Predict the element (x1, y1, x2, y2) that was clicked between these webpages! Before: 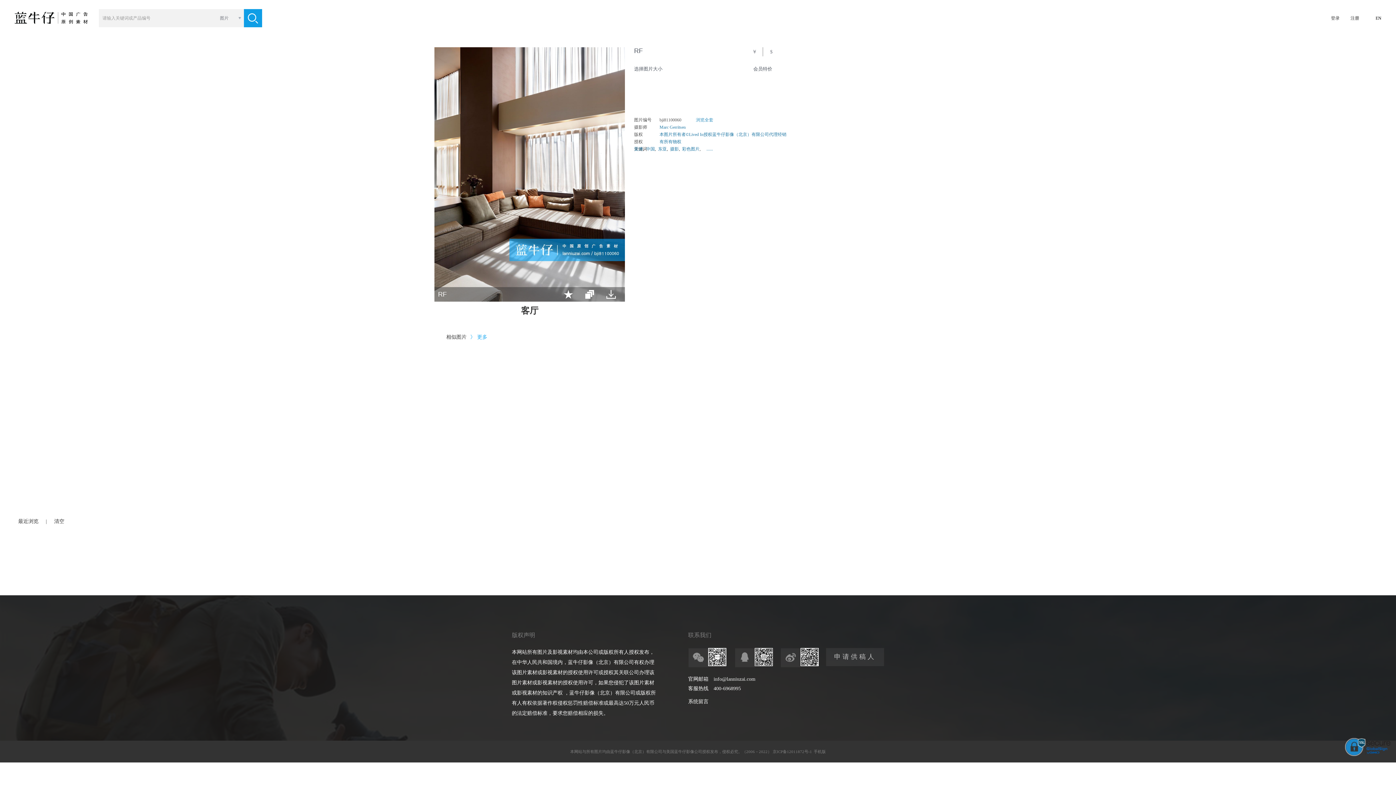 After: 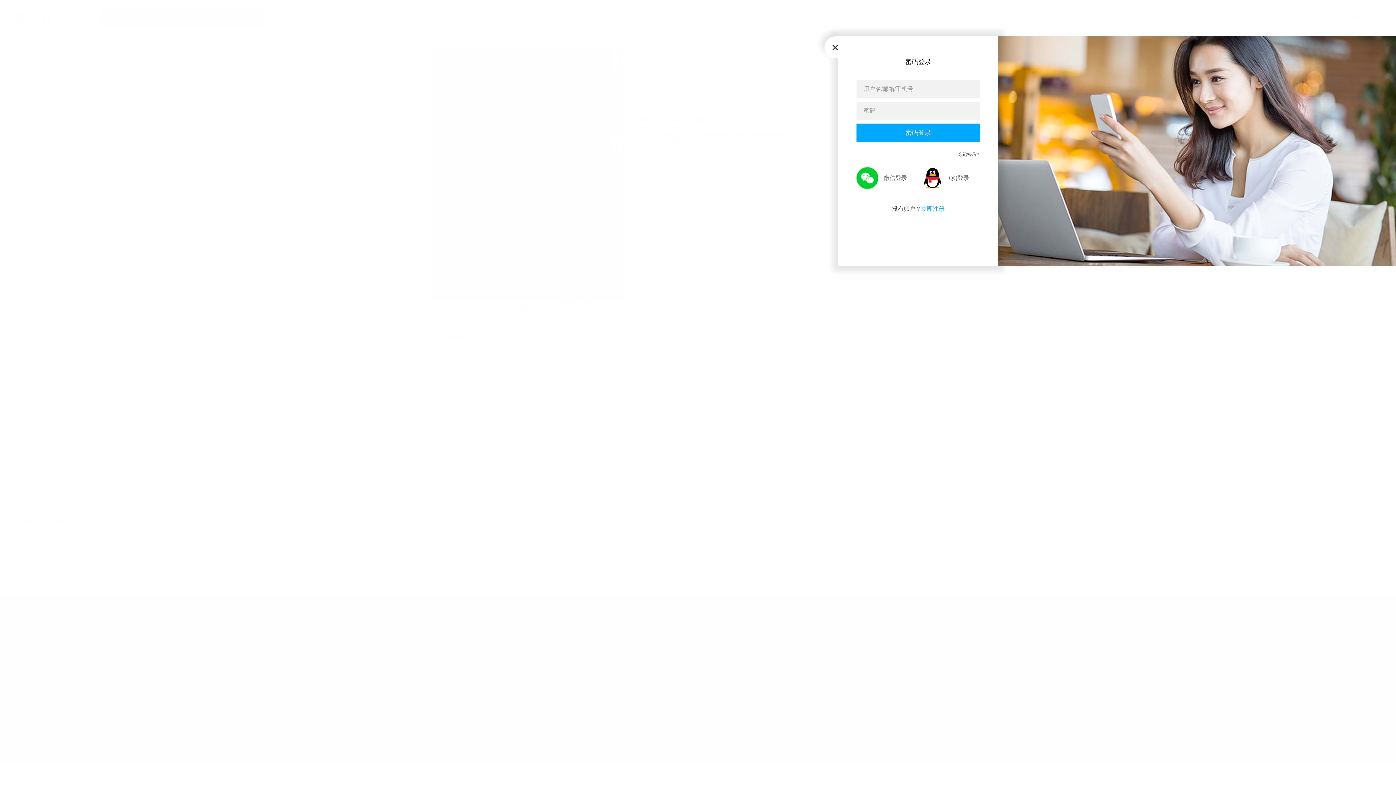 Action: bbox: (606, 290, 616, 298)